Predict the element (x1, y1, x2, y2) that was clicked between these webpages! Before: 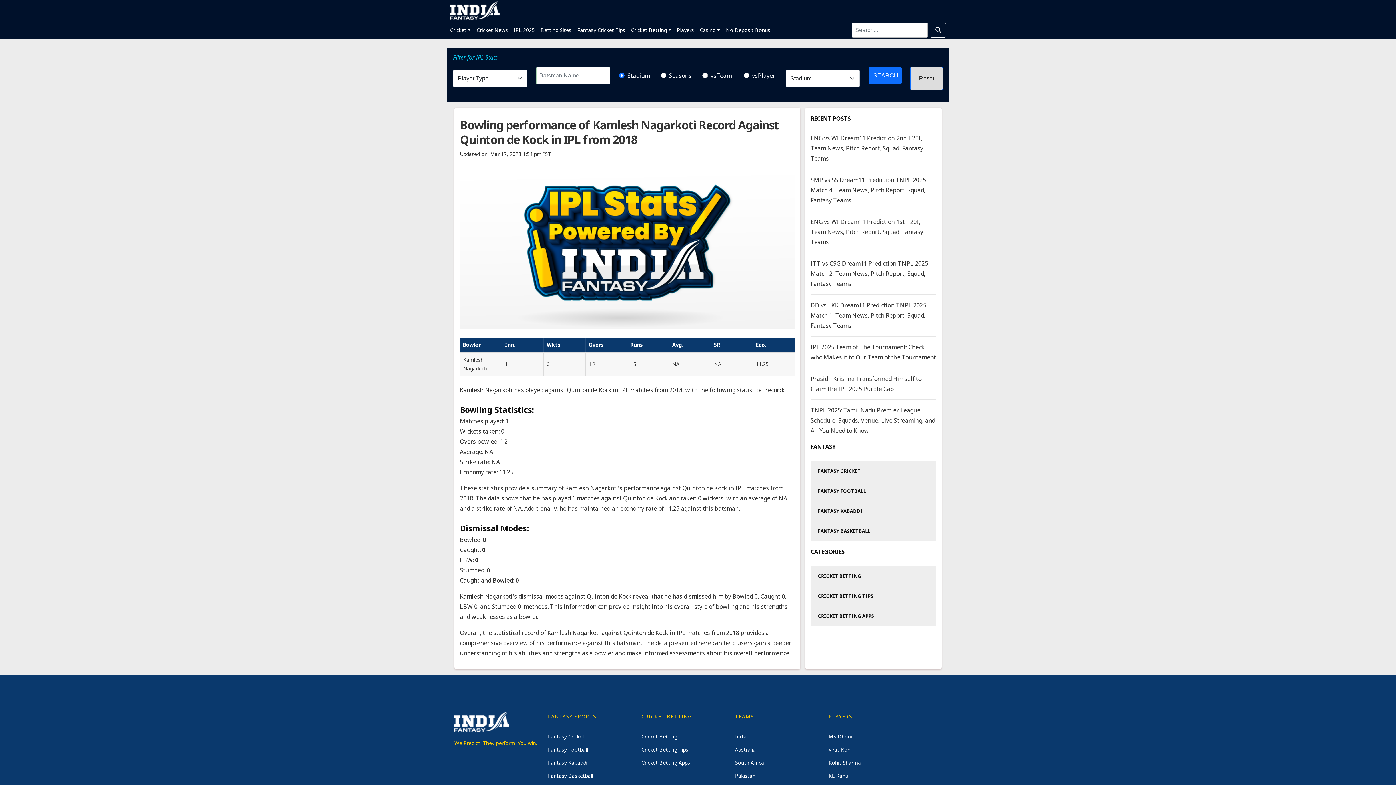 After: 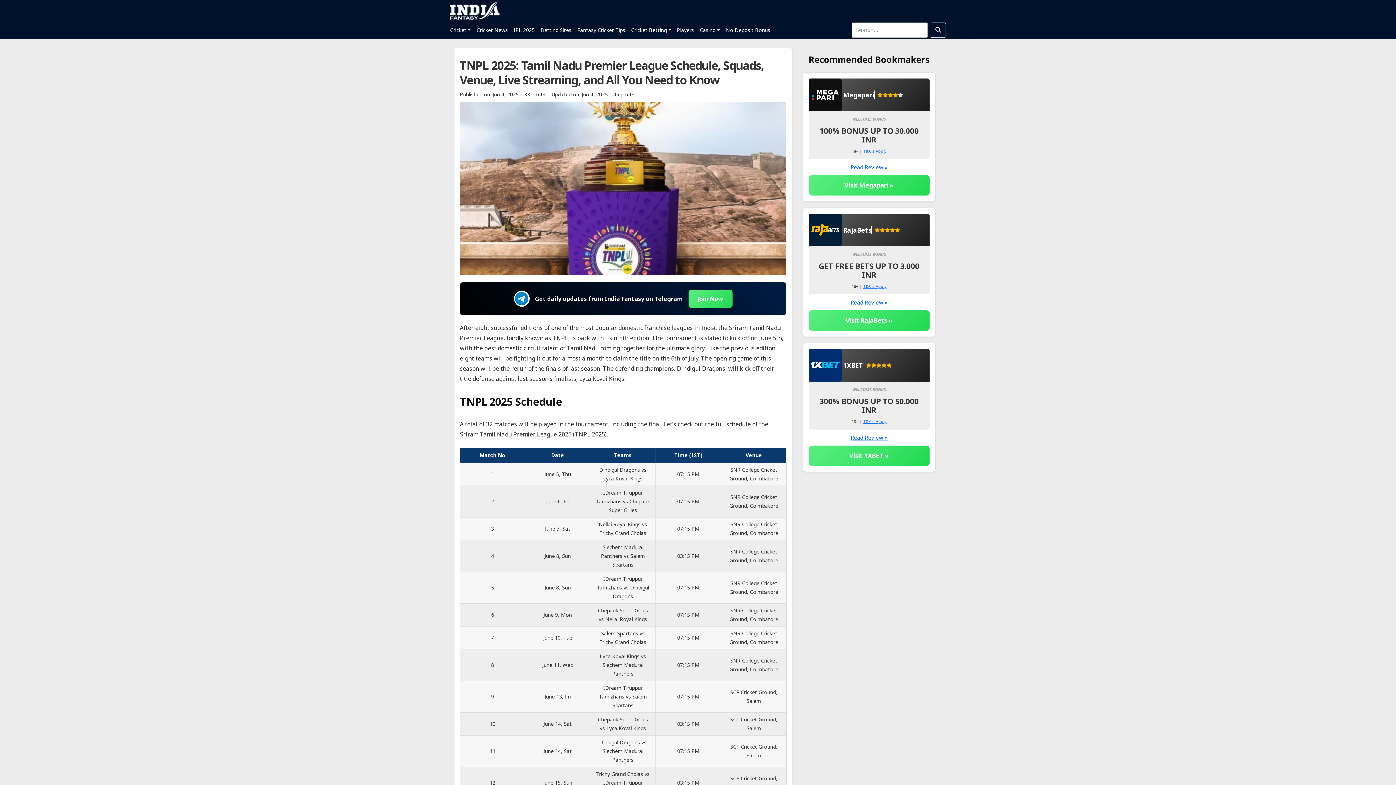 Action: label: TNPL 2025: Tamil Nadu Premier League Schedule, Squads, Venue, Live Streaming, and All You Need to Know bbox: (810, 406, 935, 434)